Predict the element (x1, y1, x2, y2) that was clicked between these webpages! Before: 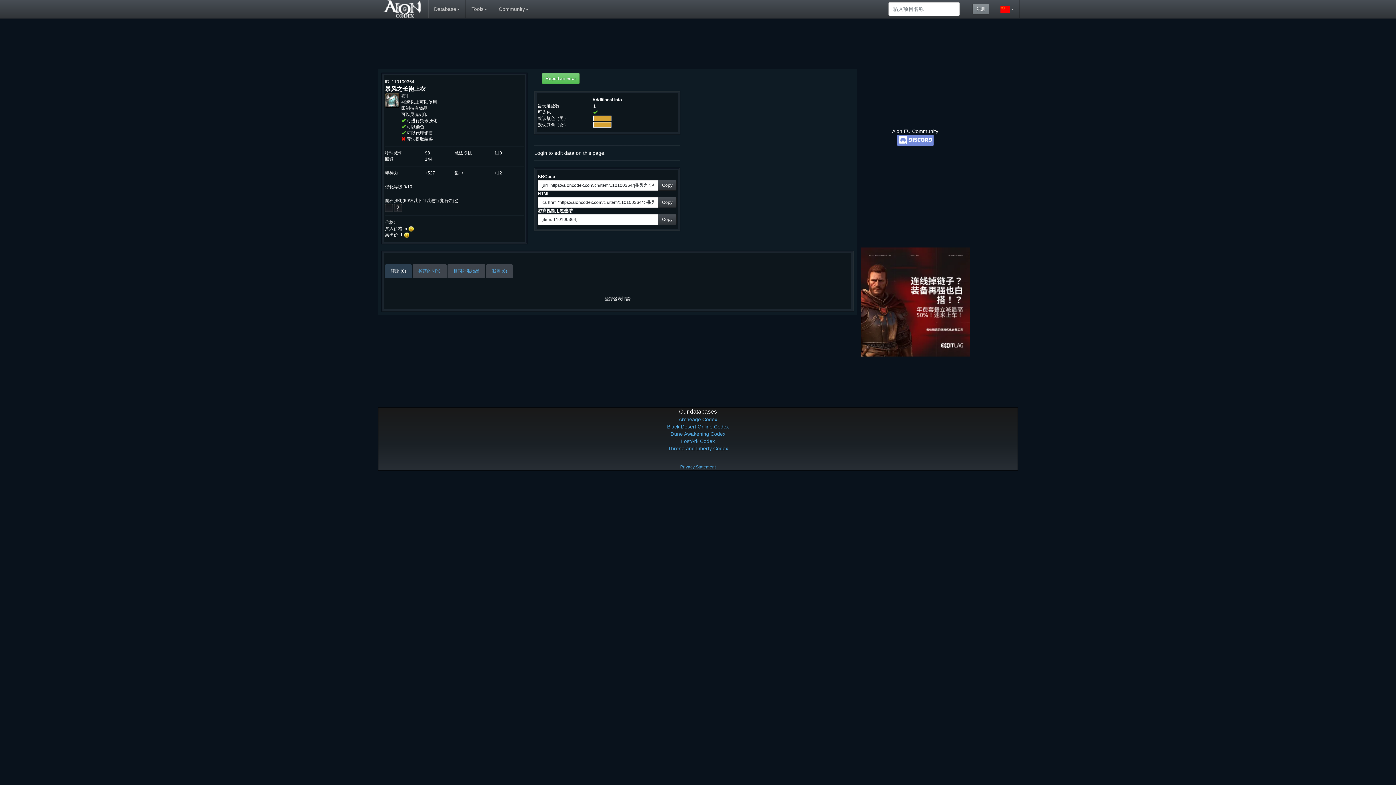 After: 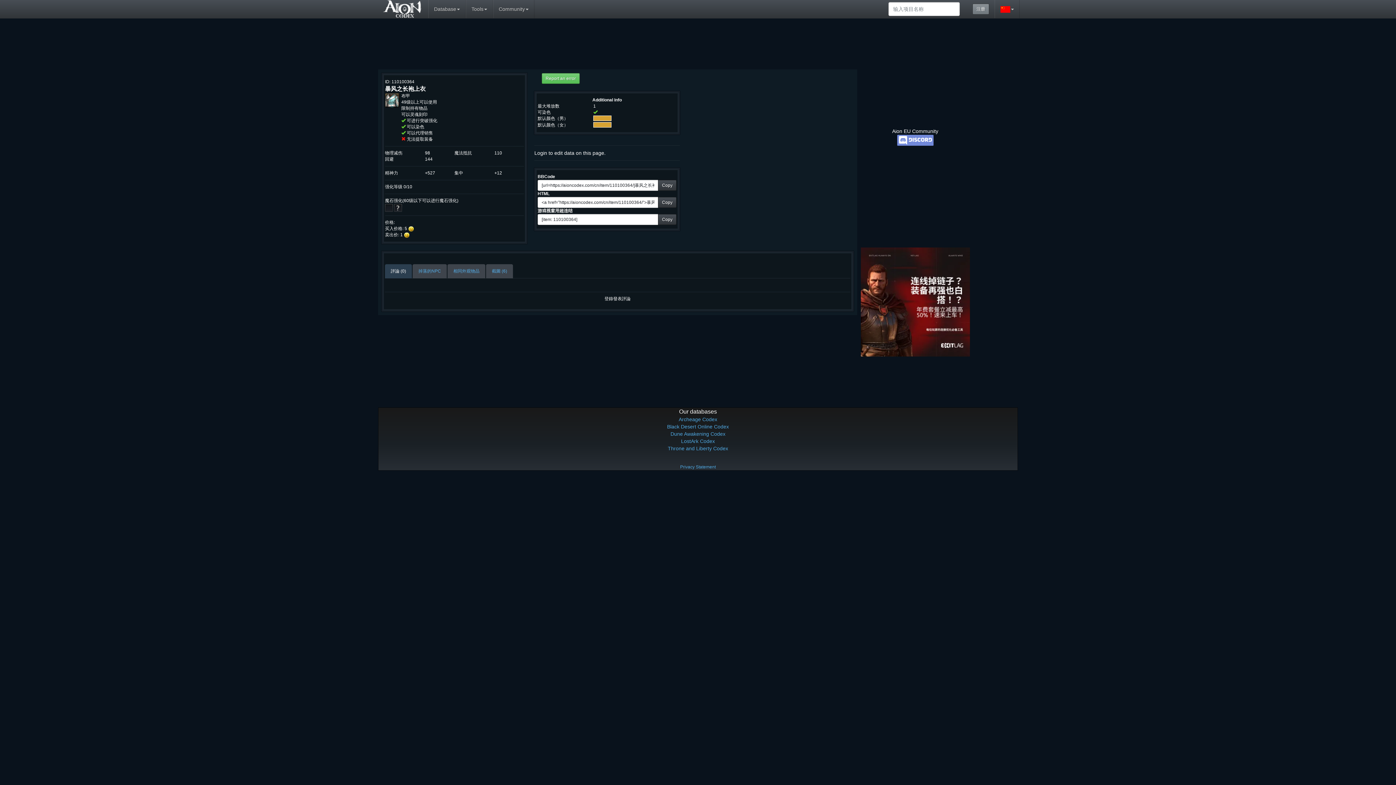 Action: bbox: (860, 247, 970, 356)